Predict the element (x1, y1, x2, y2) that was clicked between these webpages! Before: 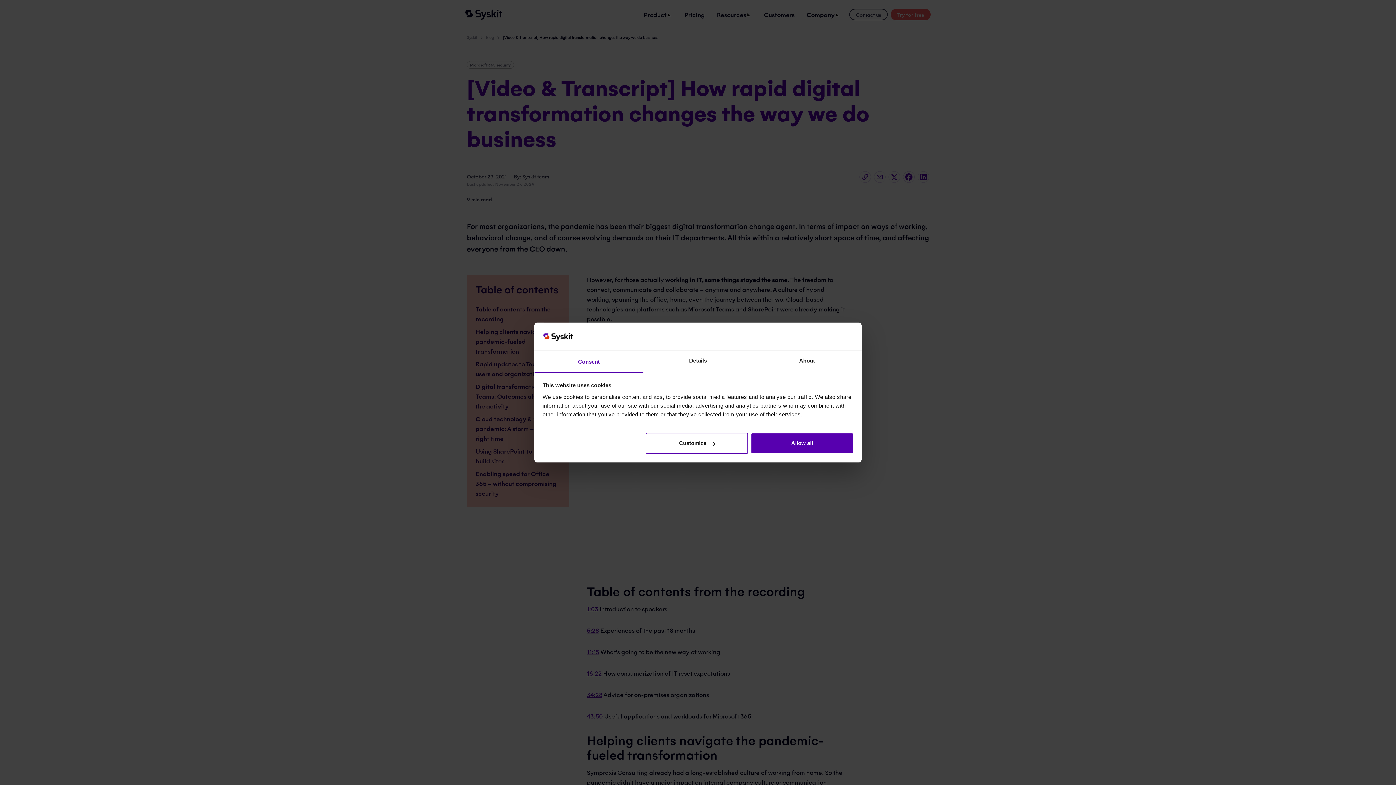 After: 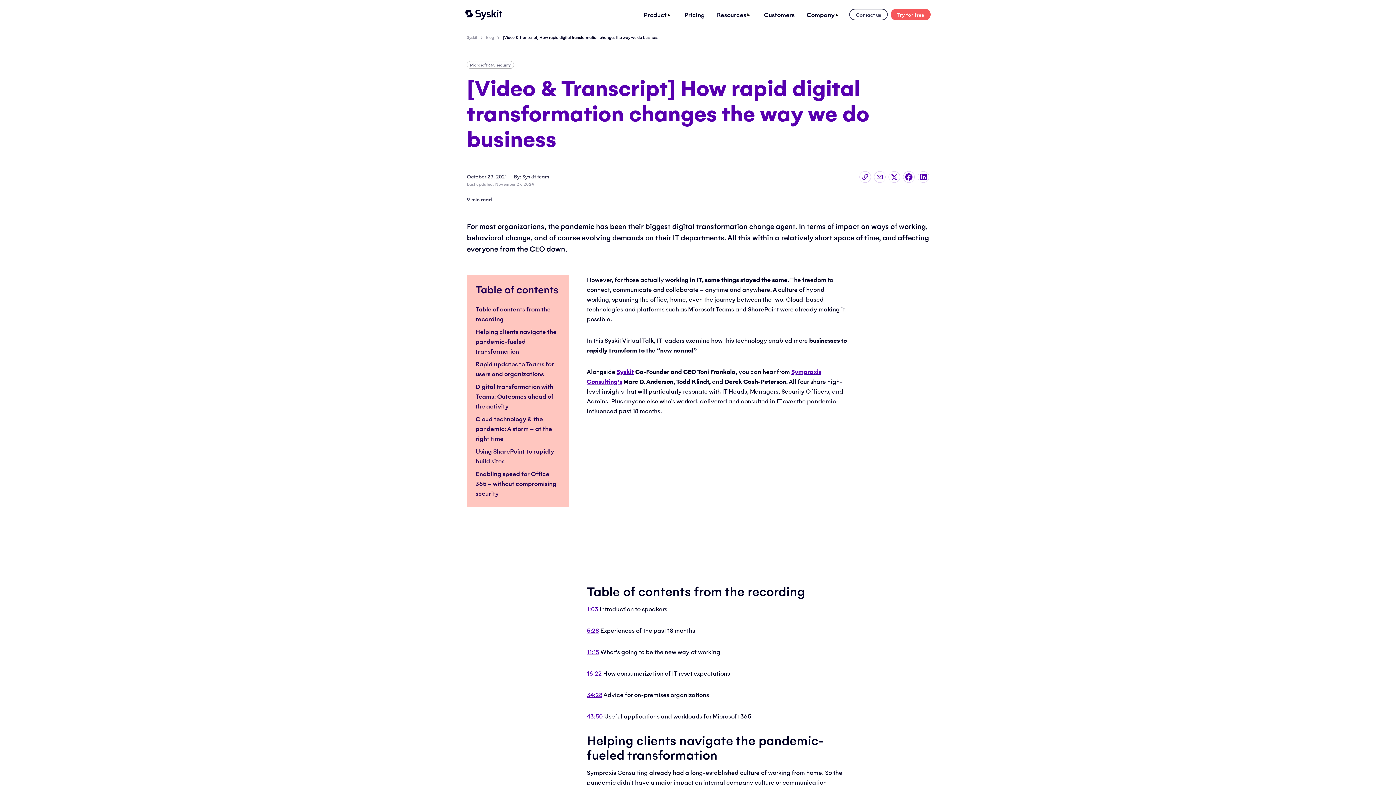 Action: label: Allow all bbox: (751, 433, 853, 454)